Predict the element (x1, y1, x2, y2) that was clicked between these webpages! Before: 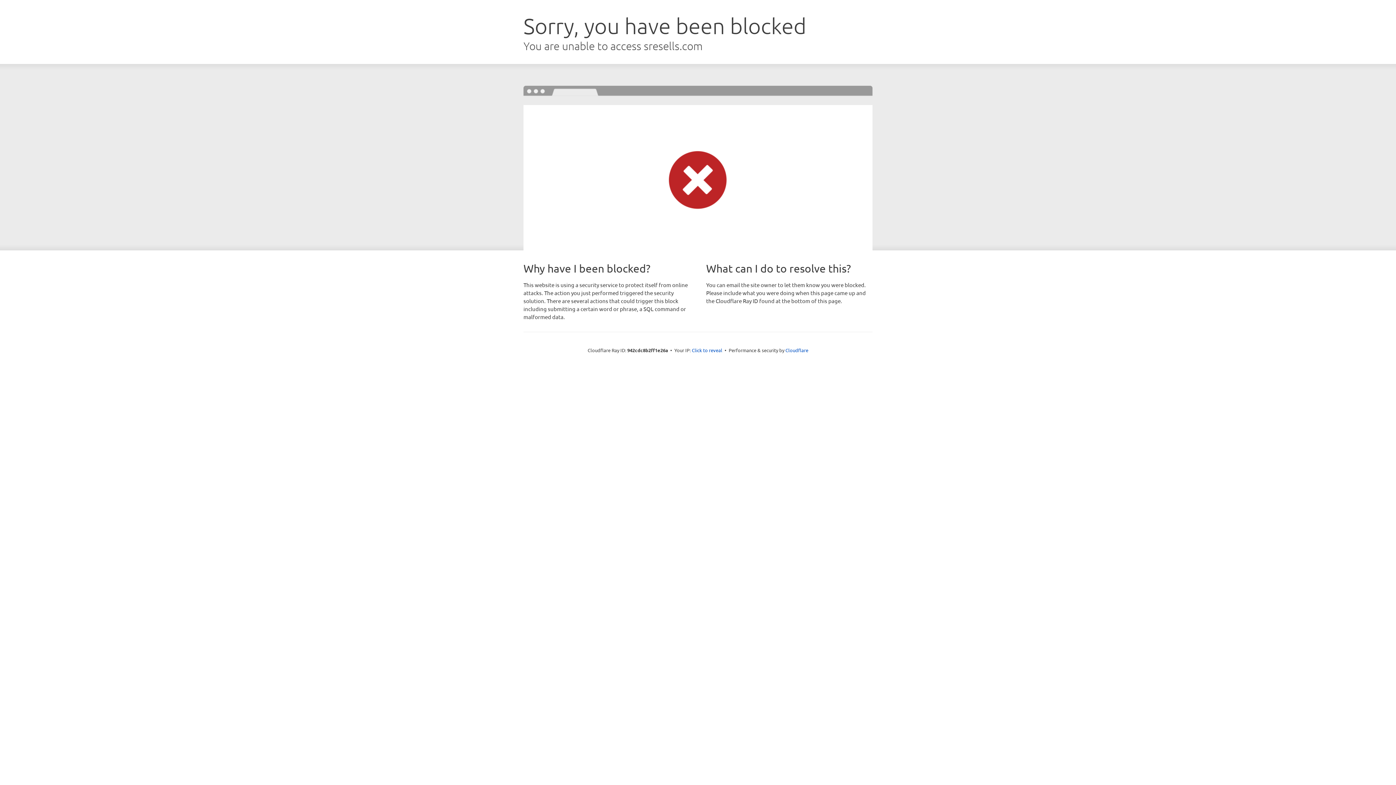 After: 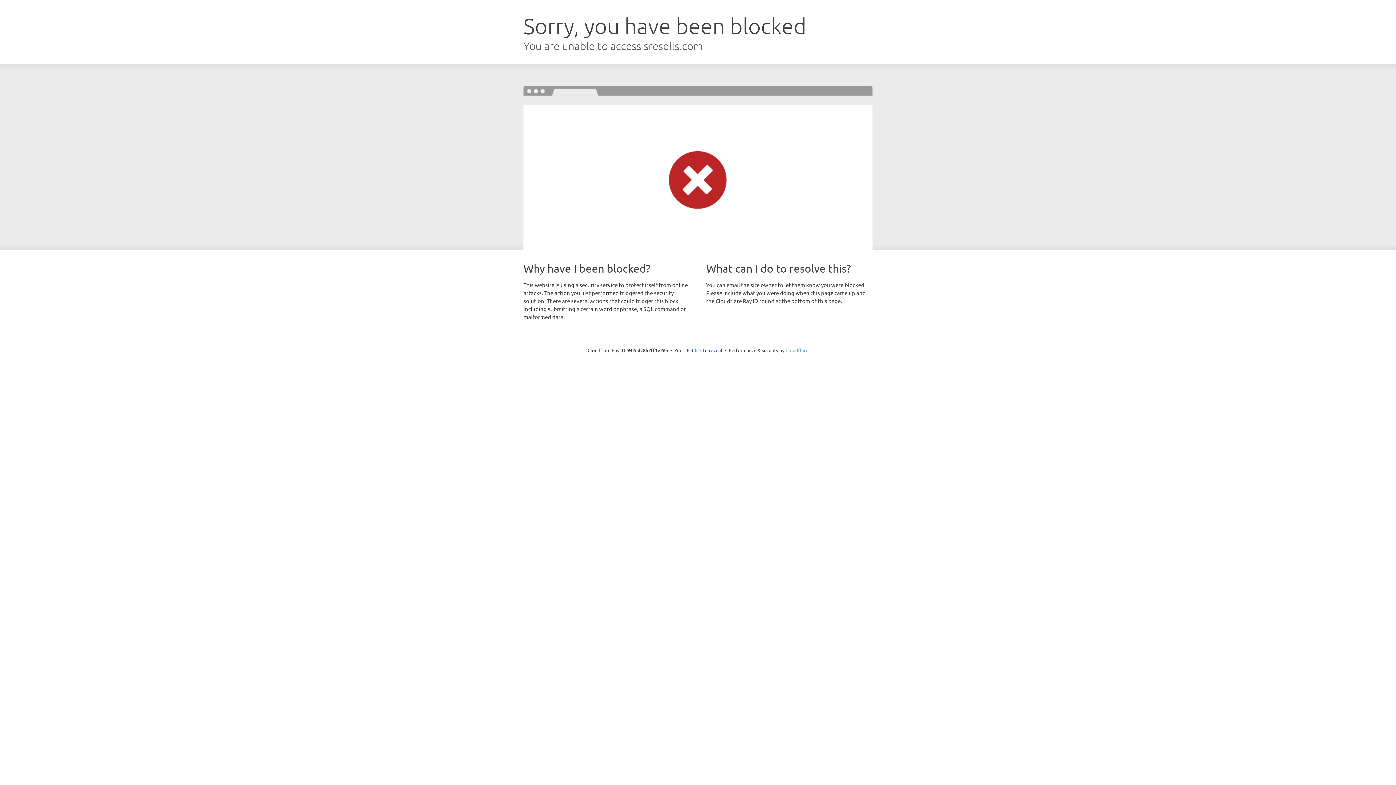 Action: label: Cloudflare bbox: (785, 347, 808, 353)